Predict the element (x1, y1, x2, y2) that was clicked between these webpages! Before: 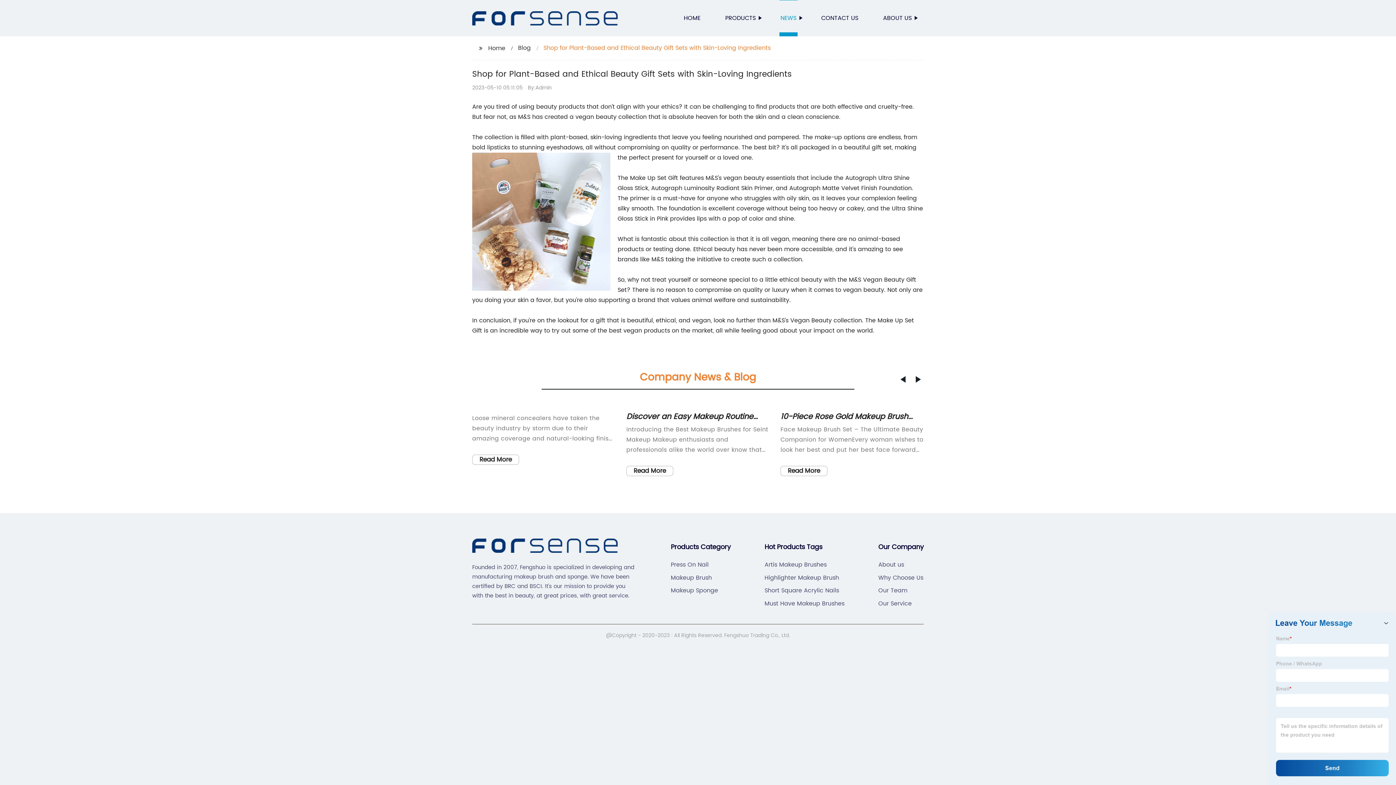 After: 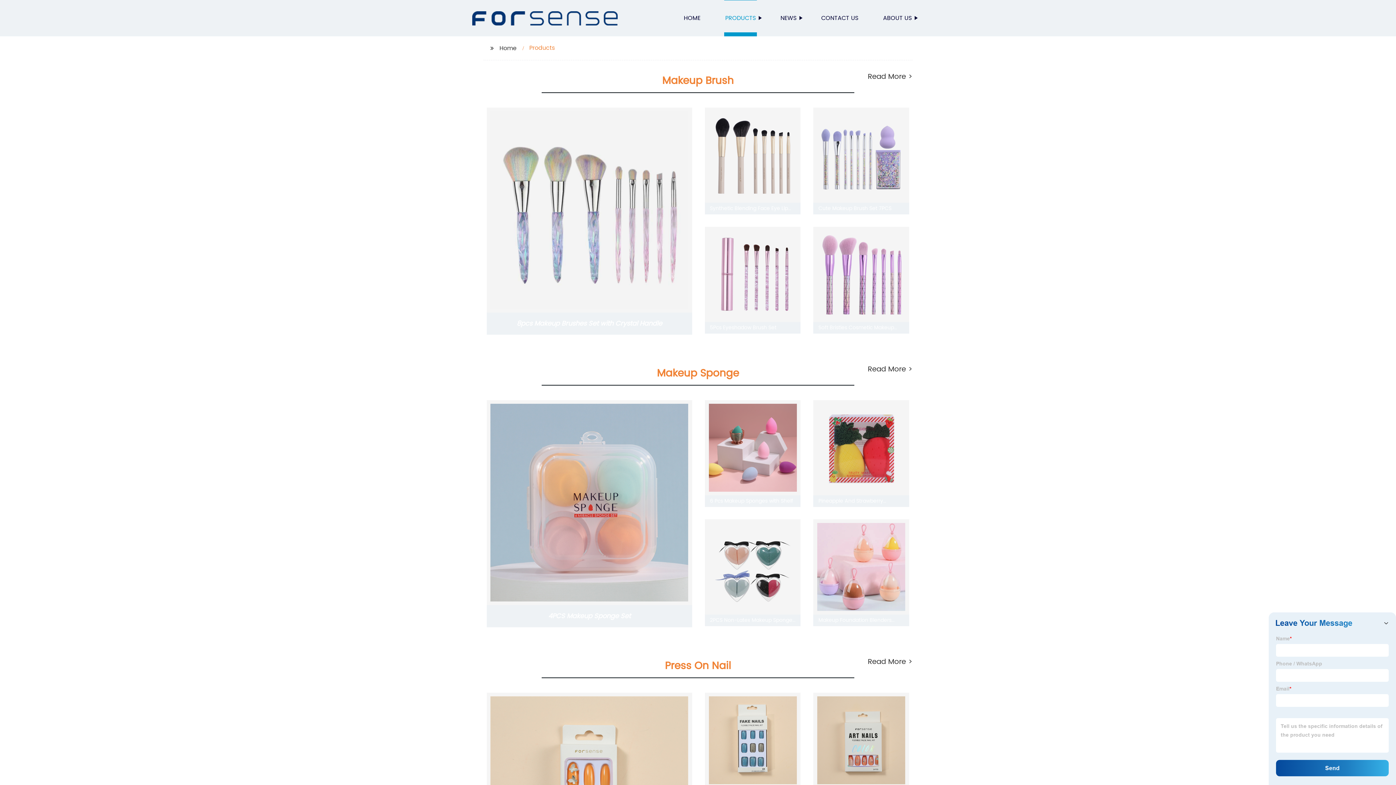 Action: bbox: (724, 0, 757, 36) label: PRODUCTS